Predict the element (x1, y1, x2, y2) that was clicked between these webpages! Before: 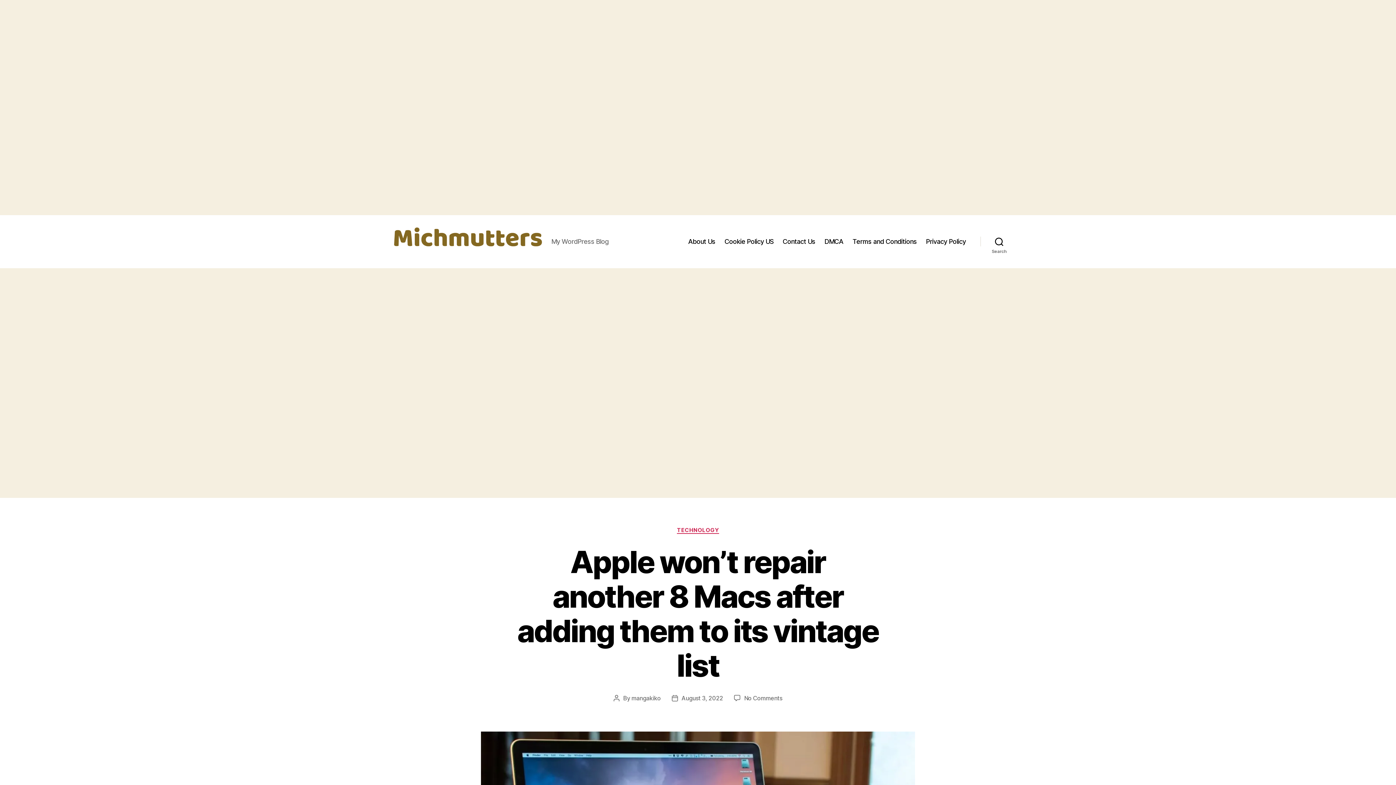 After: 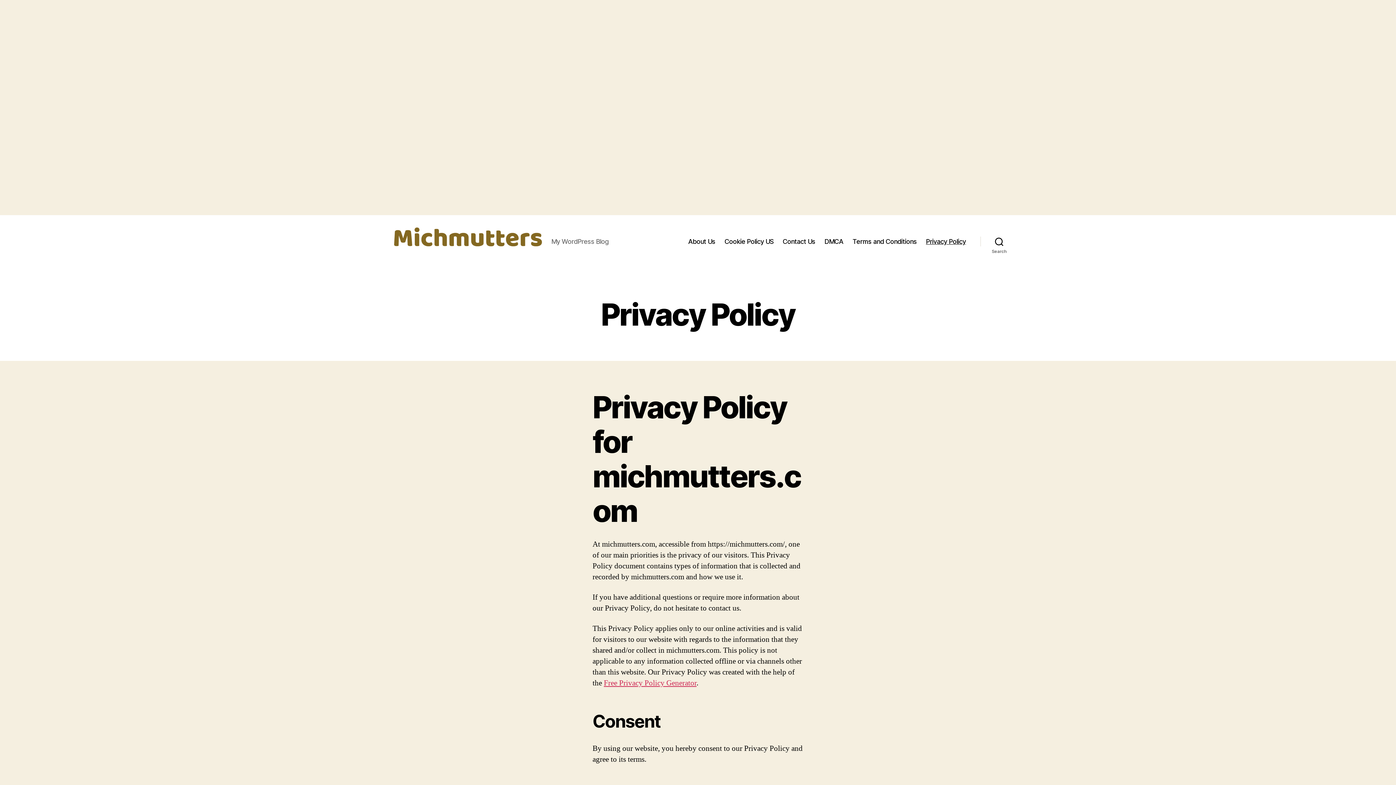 Action: bbox: (926, 237, 966, 245) label: Privacy Policy